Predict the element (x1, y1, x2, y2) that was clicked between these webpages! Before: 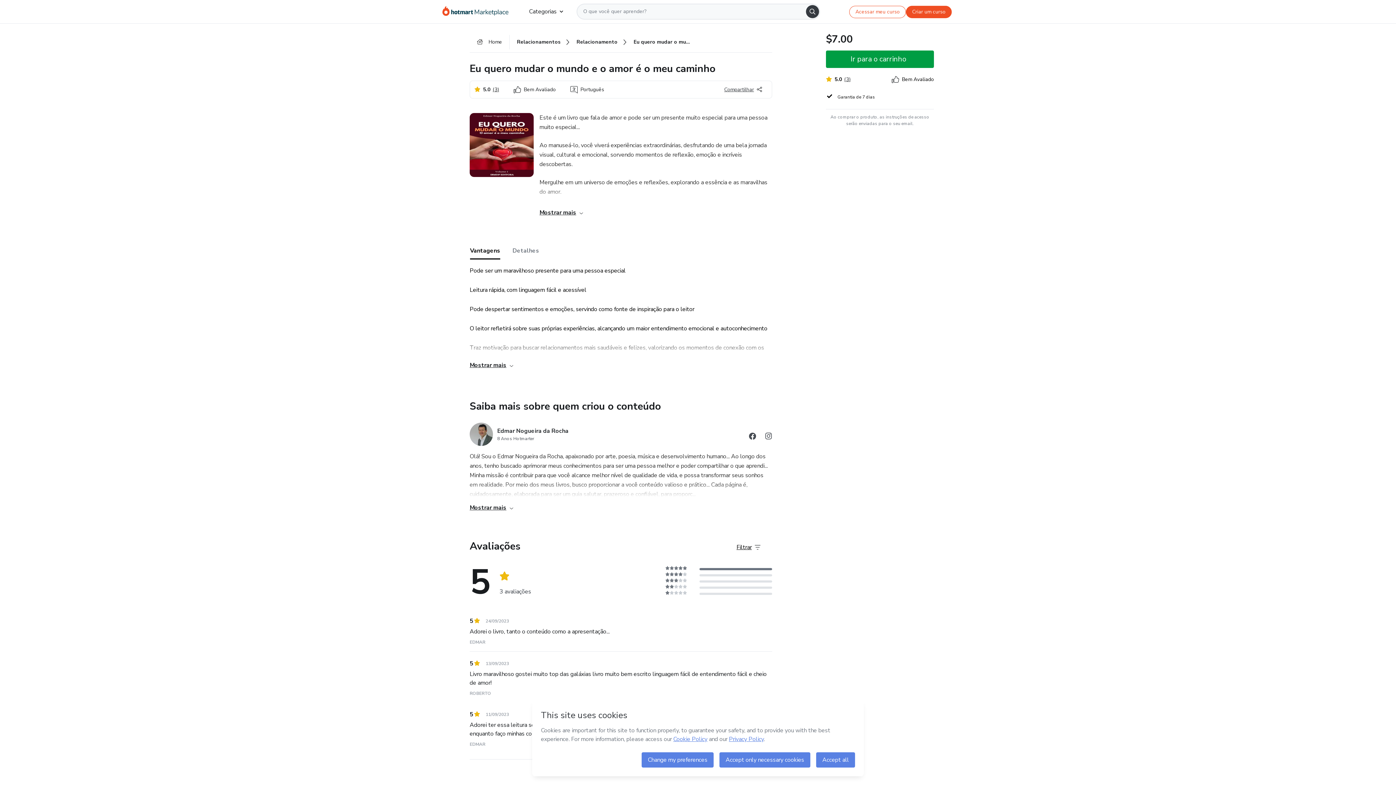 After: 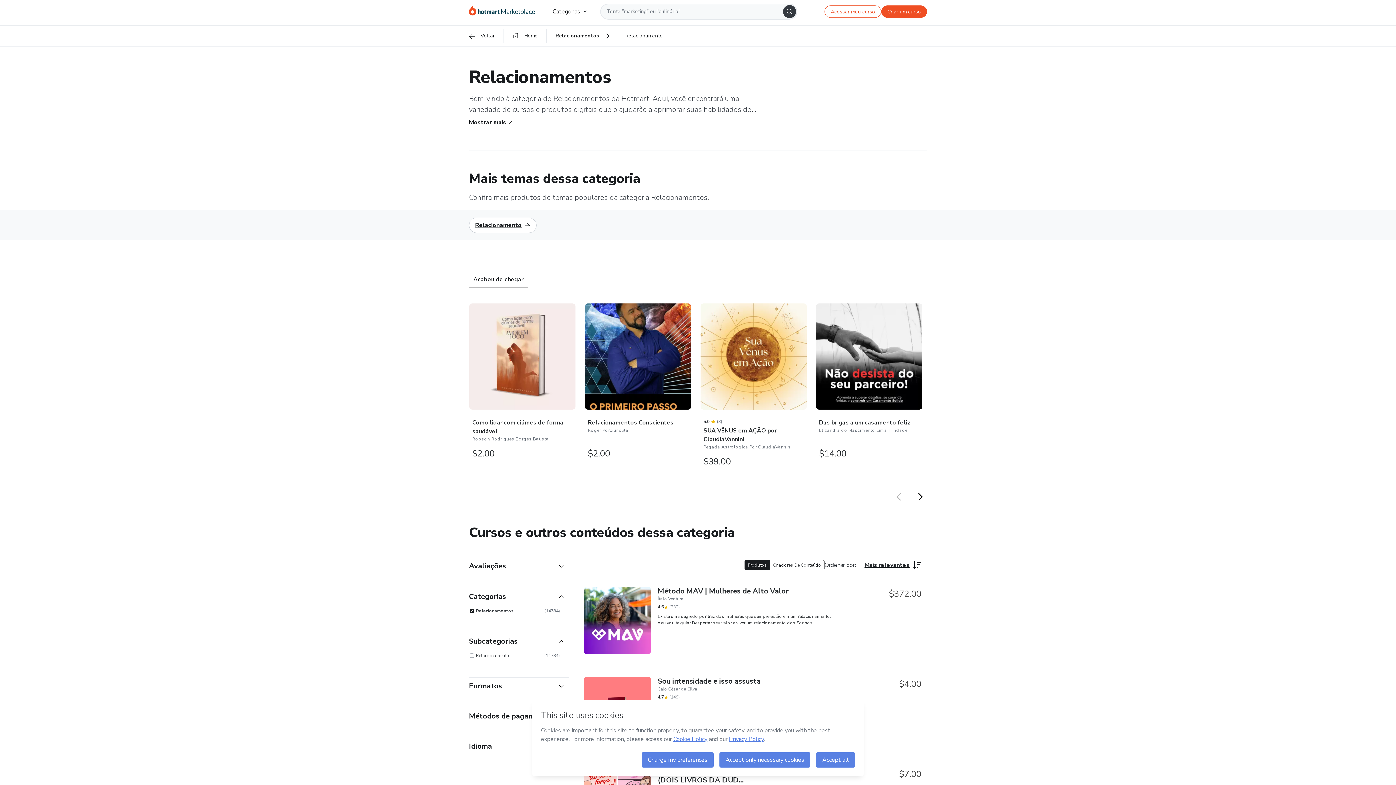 Action: label: Relacionamentos bbox: (509, 32, 569, 52)